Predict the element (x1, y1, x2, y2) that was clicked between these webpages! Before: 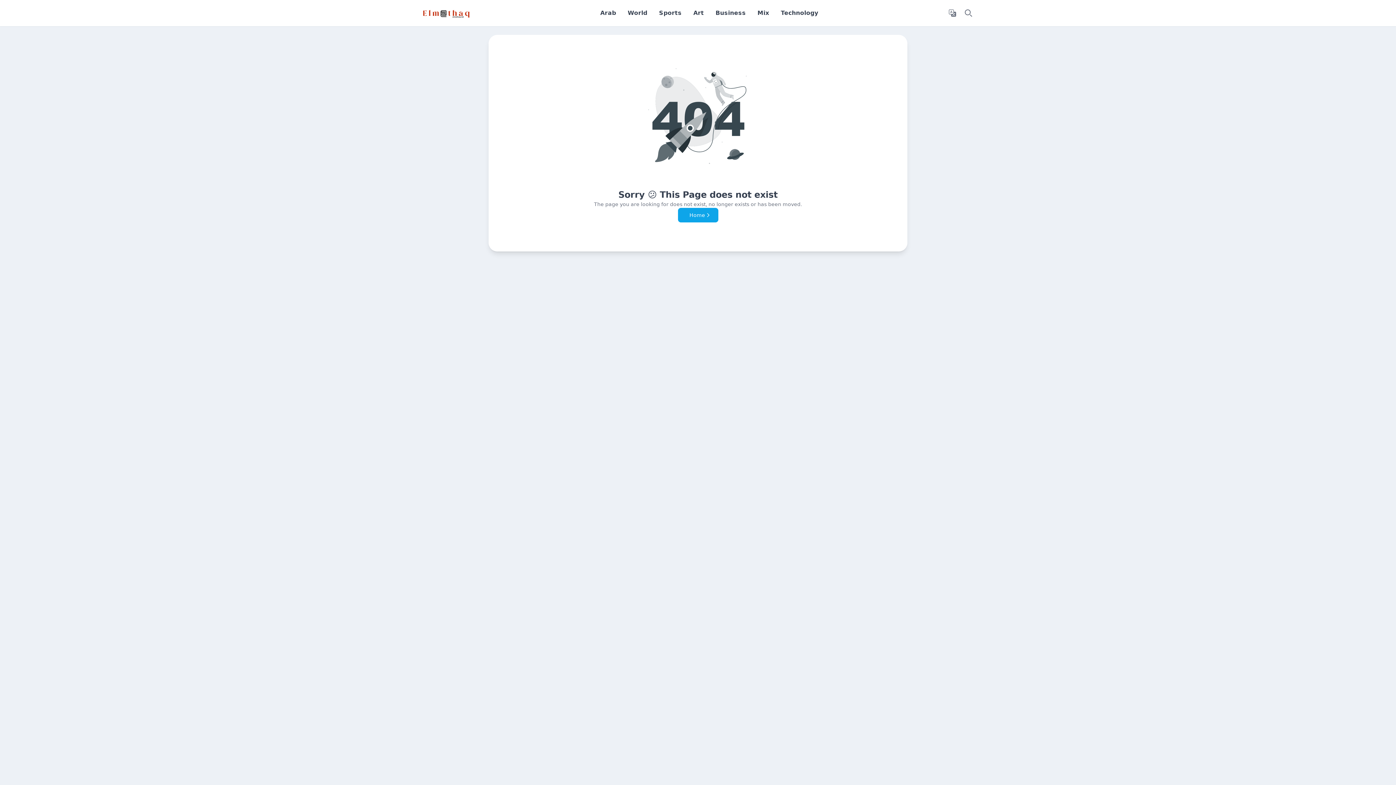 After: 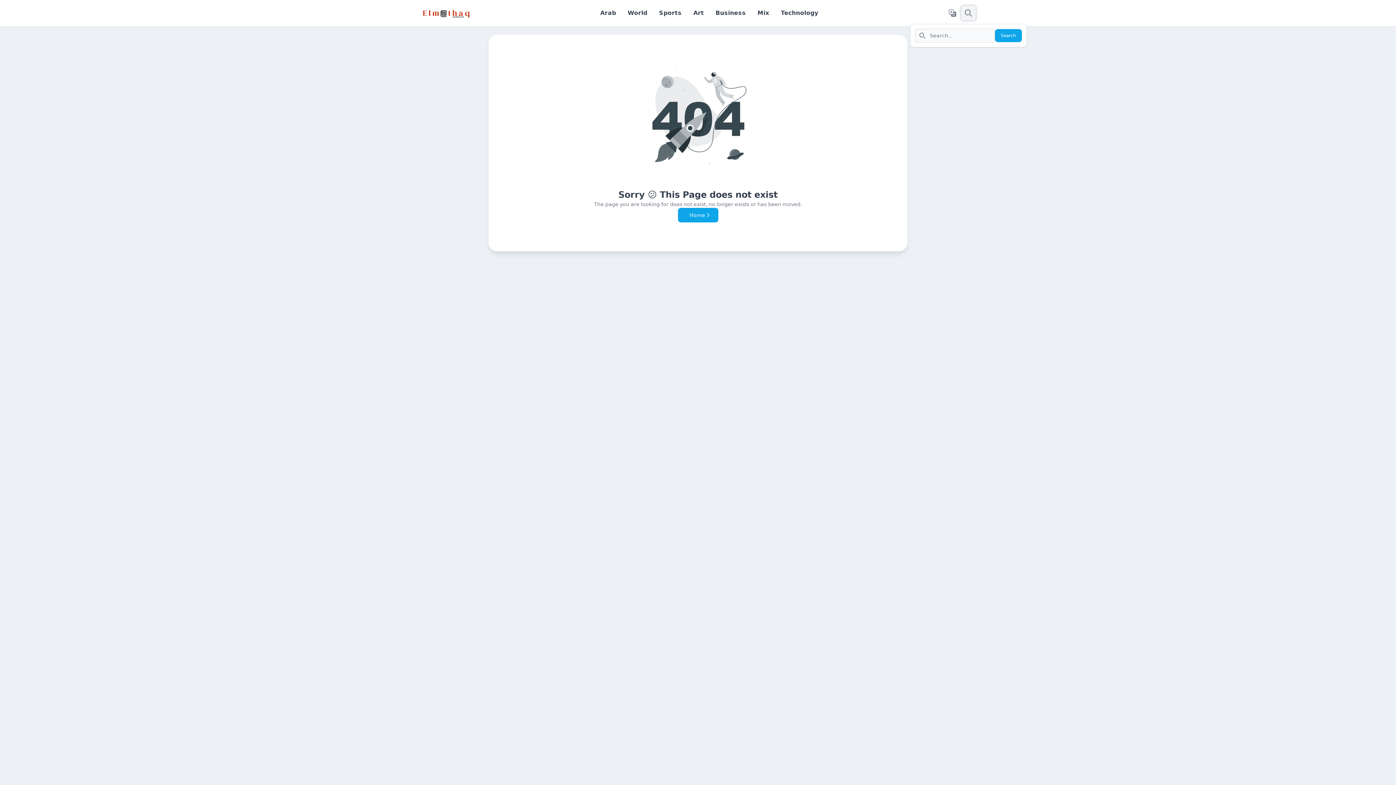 Action: bbox: (961, 5, 976, 20) label: Search